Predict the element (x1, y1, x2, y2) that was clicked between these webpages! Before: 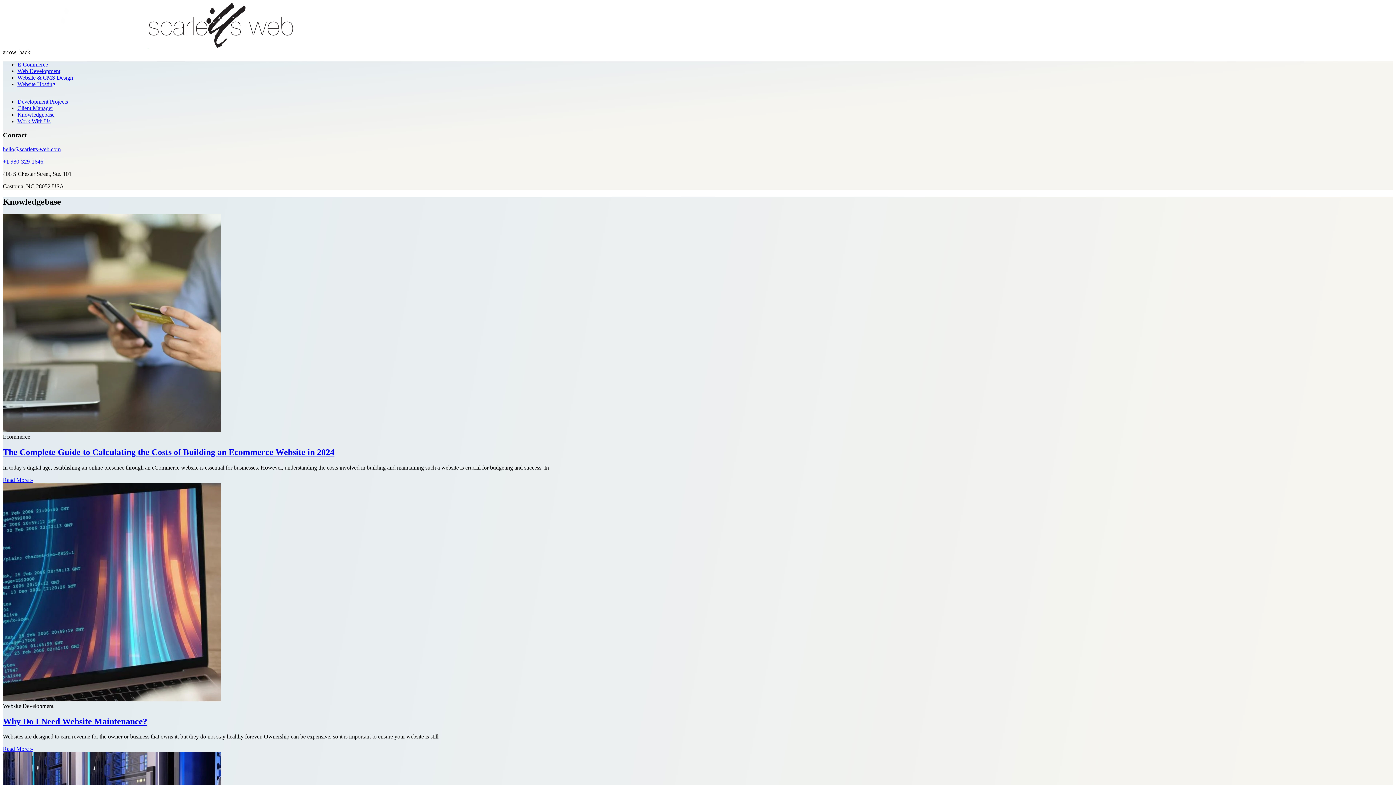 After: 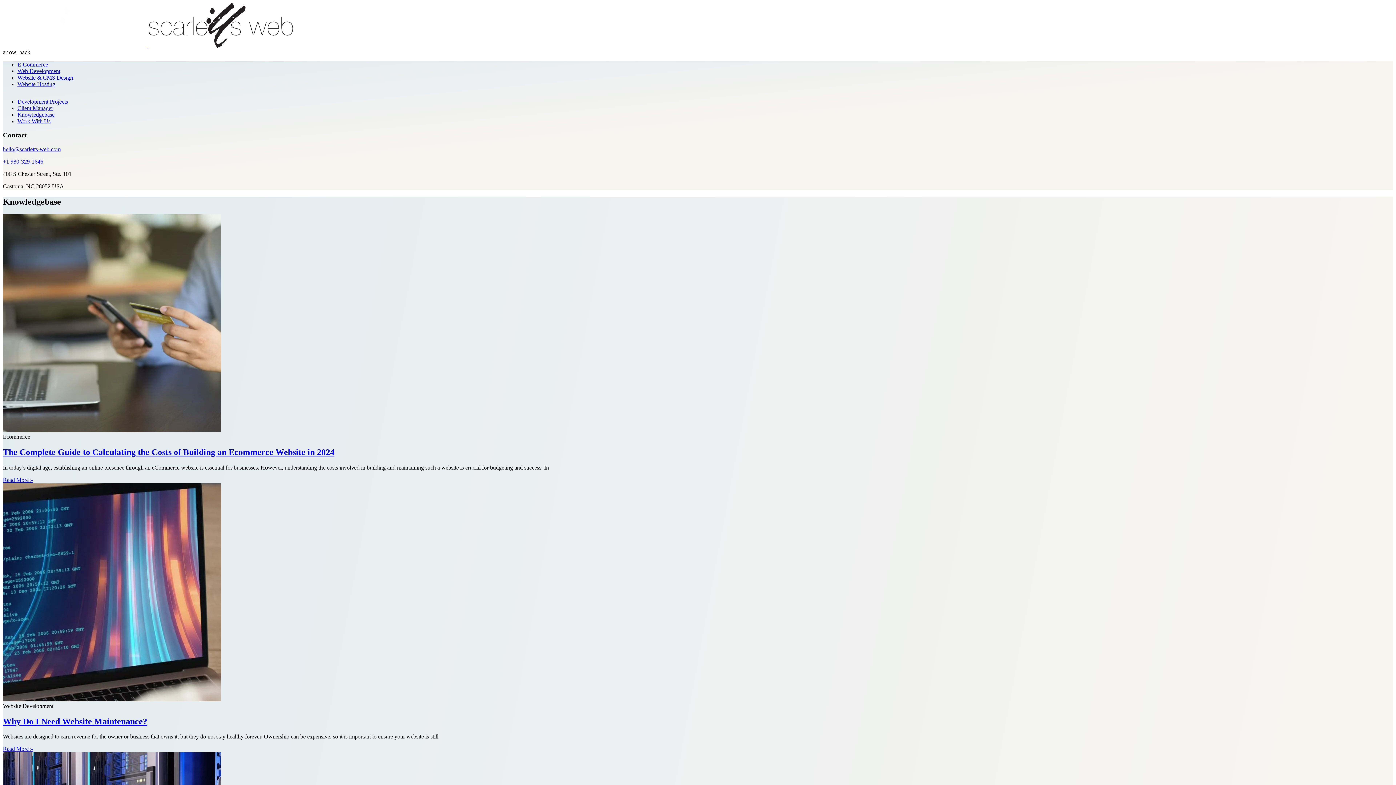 Action: bbox: (17, 111, 1393, 118) label: Knowledgebase